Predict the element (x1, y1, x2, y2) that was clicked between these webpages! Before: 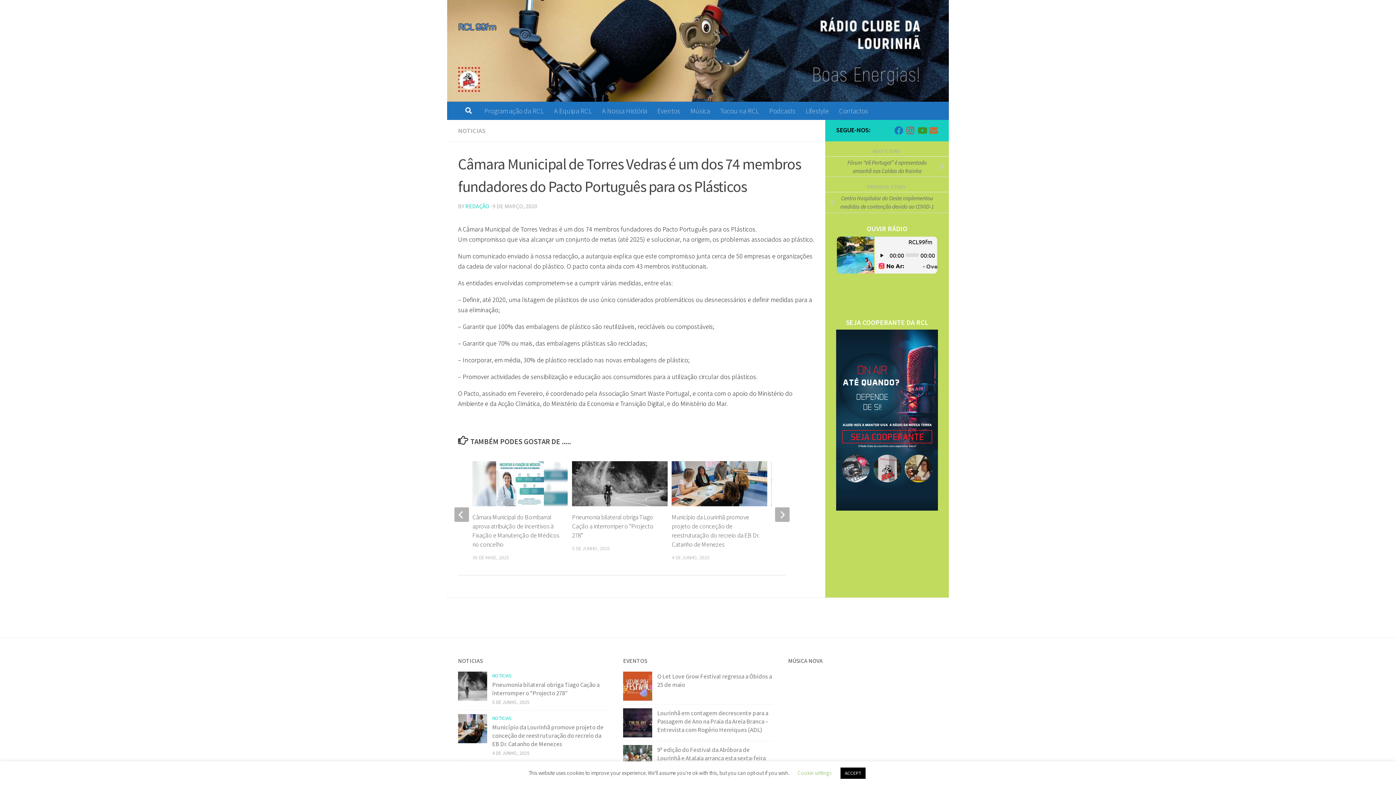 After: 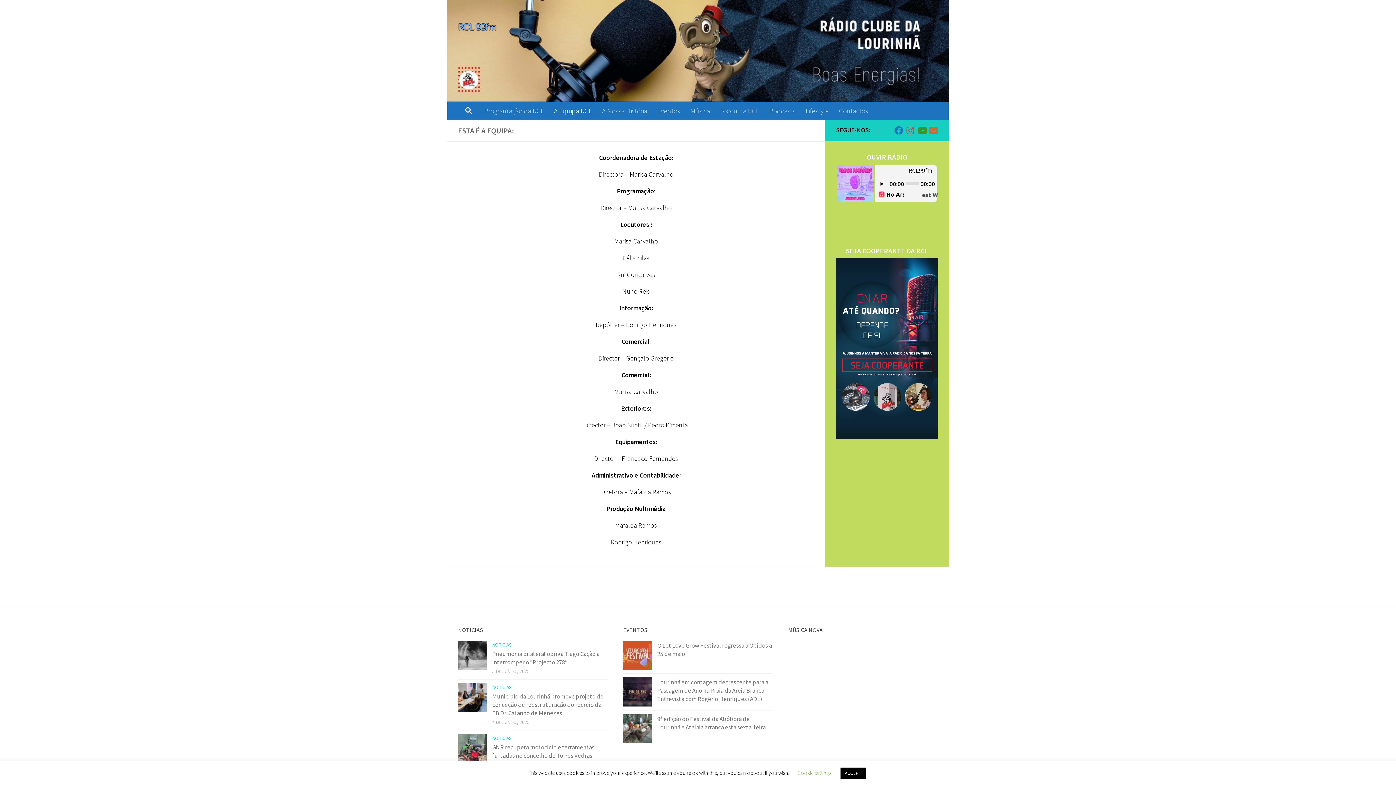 Action: label: A Equipa RCL bbox: (549, 101, 597, 120)